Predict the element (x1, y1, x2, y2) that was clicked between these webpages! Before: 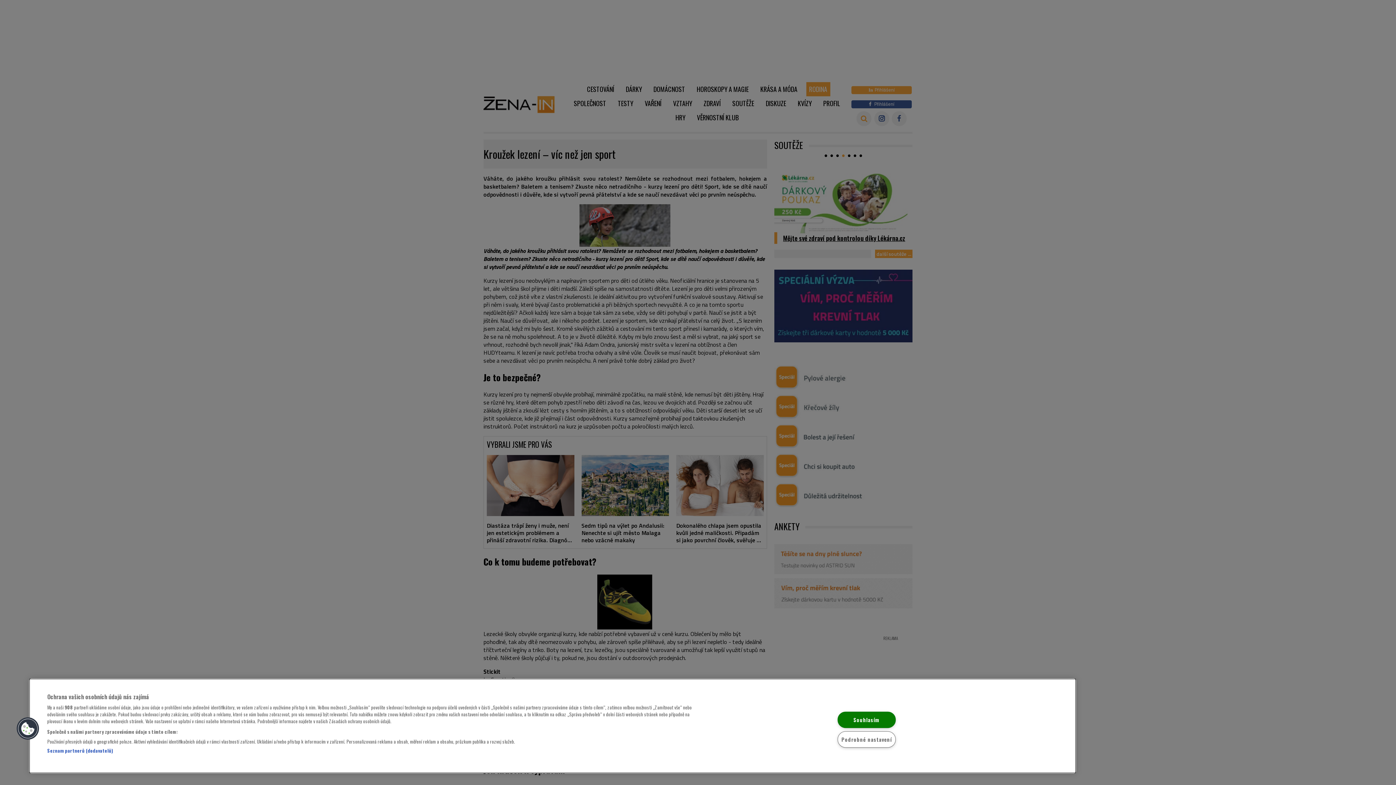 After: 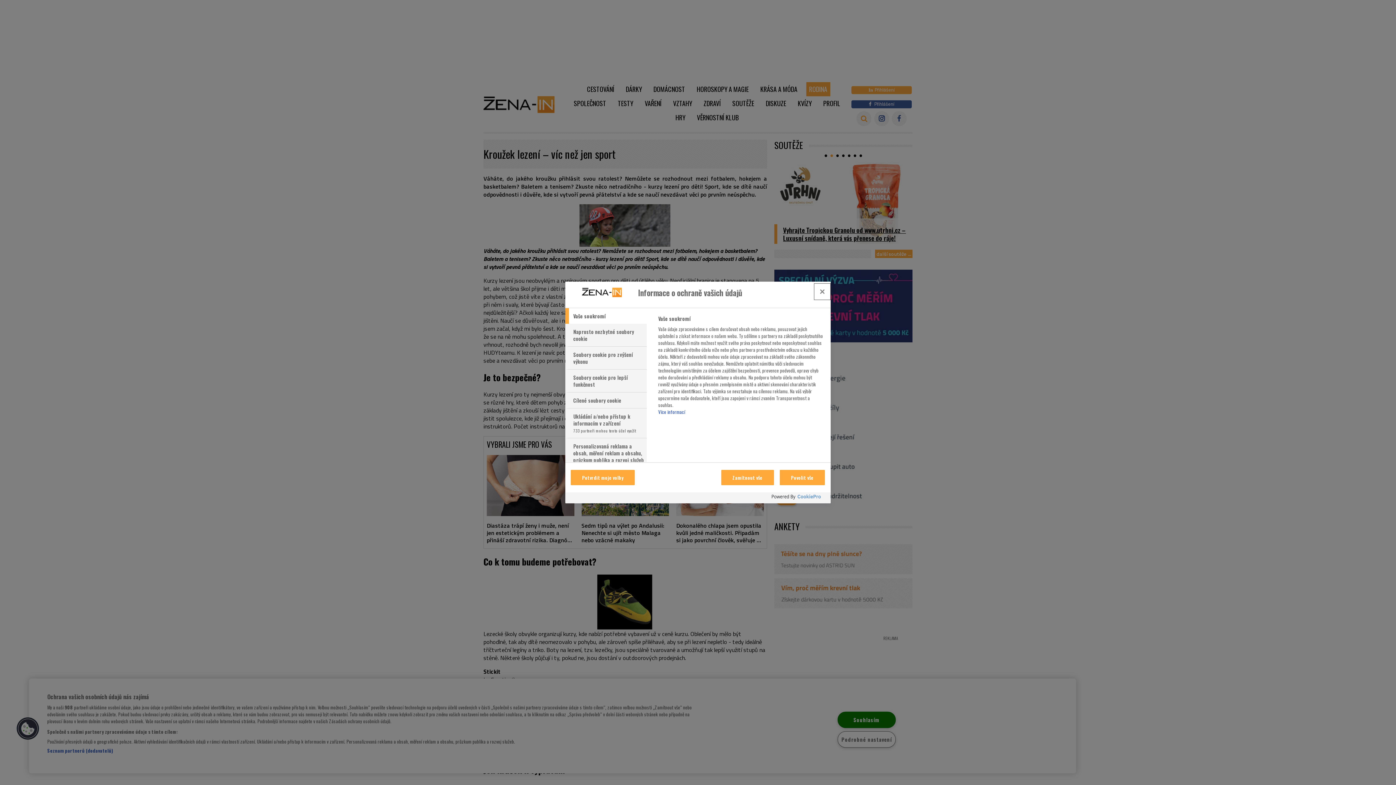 Action: bbox: (837, 731, 896, 748) label: Podrobné nastavení